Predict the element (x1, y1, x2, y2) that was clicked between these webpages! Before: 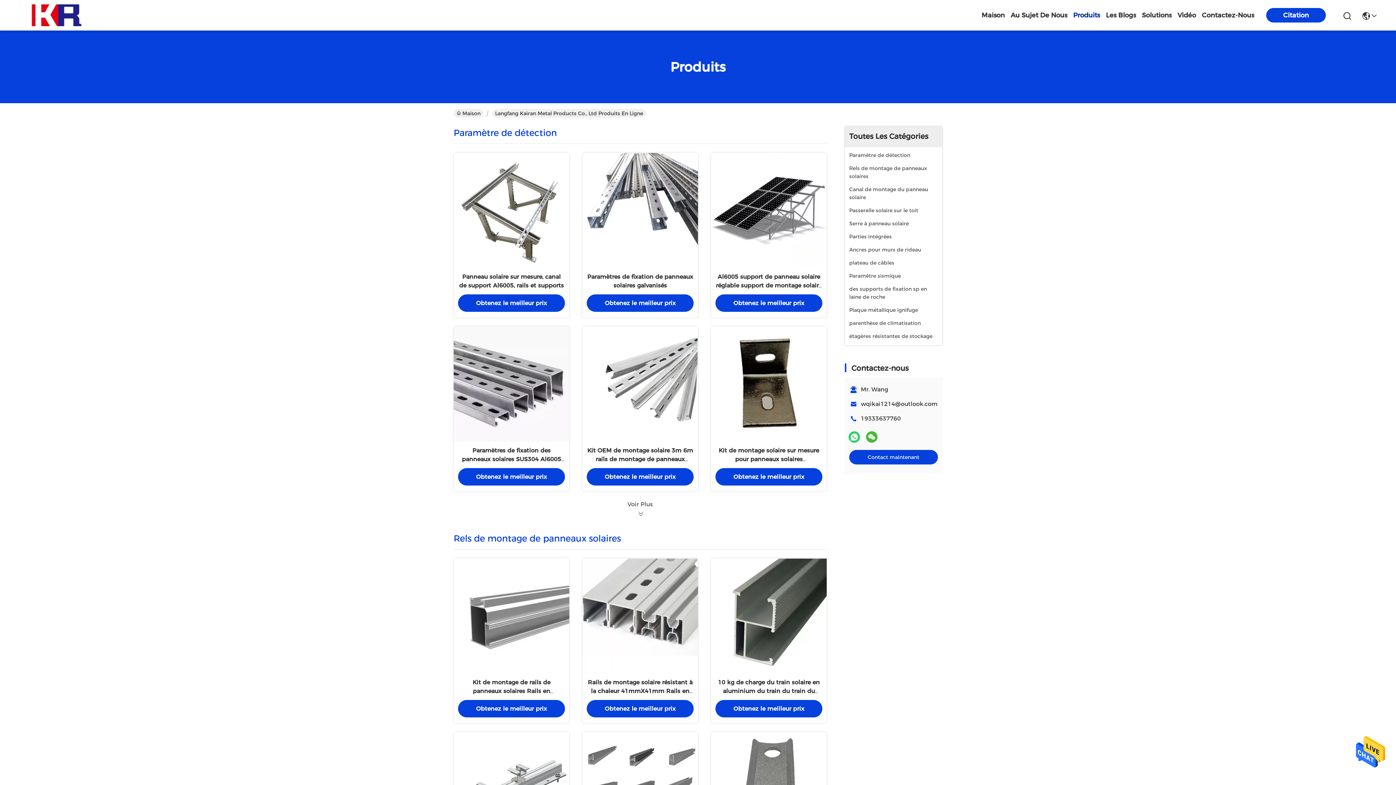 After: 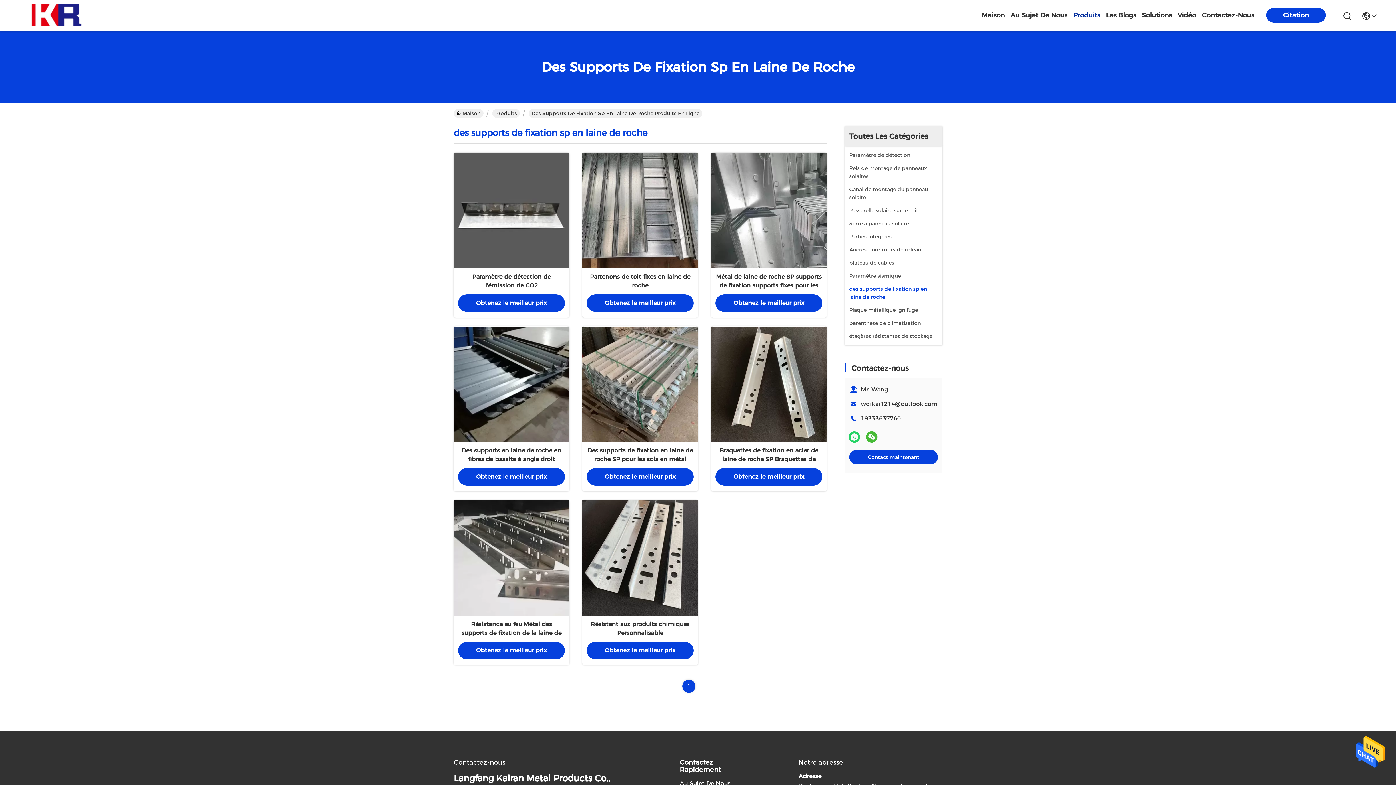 Action: label: des supports de fixation sp en laine de roche bbox: (849, 285, 938, 301)